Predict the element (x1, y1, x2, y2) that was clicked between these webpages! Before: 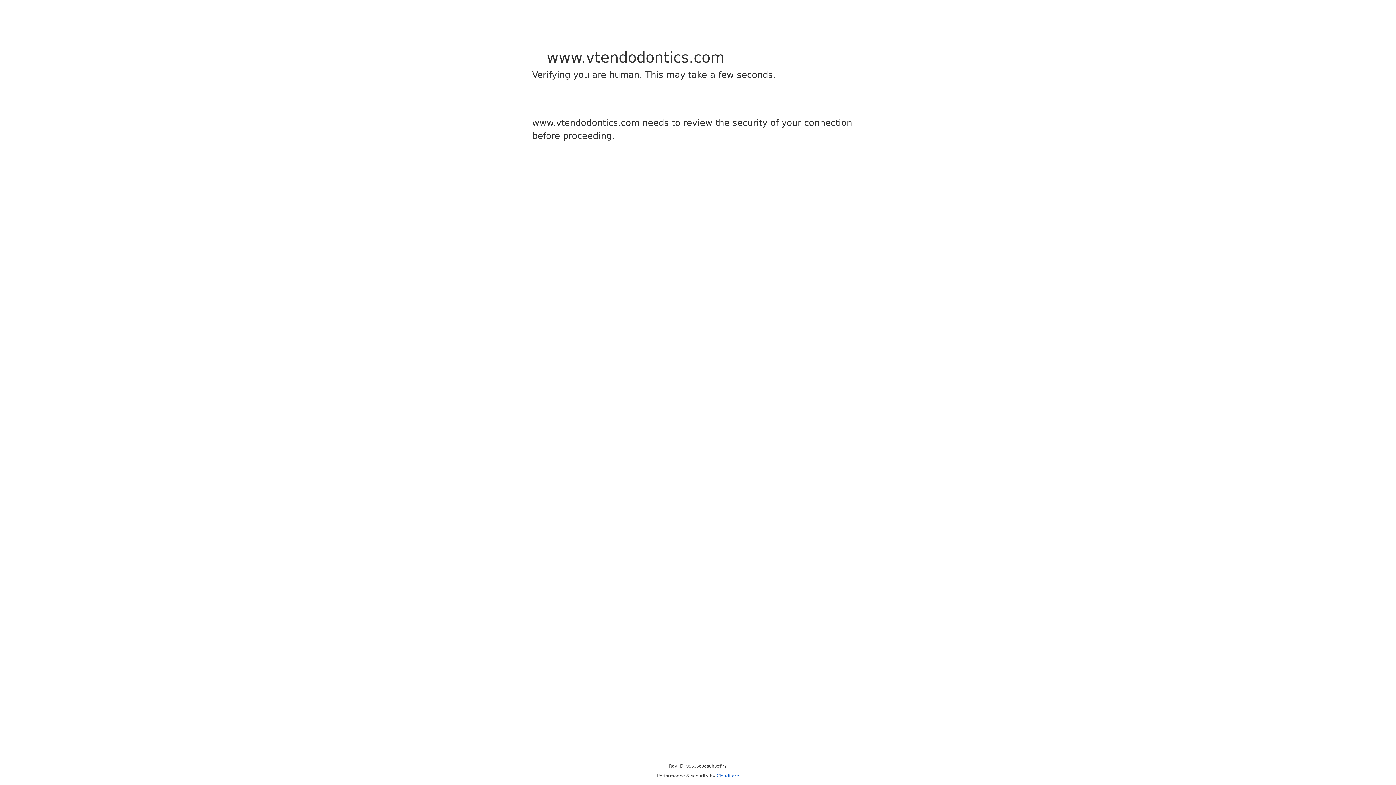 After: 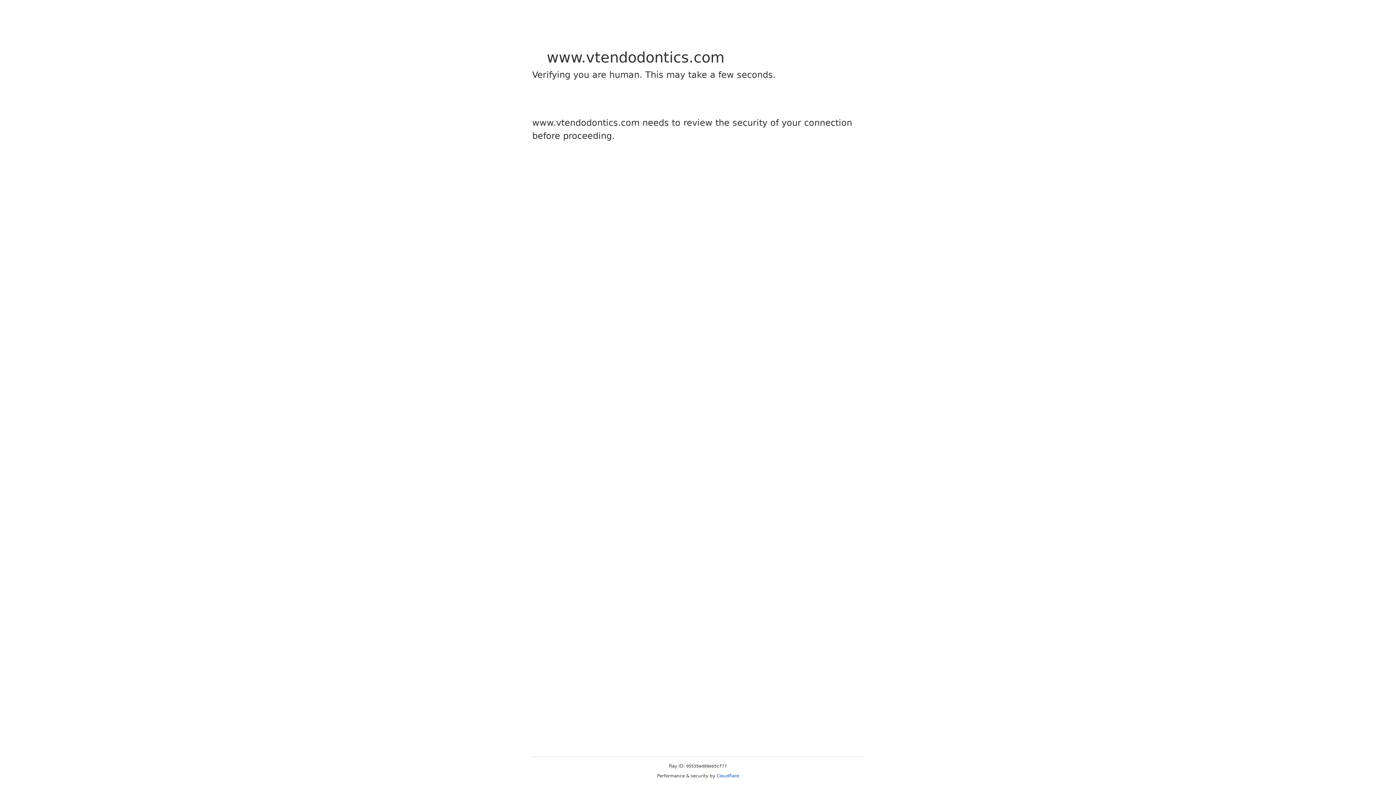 Action: bbox: (716, 773, 739, 778) label: Cloudflare